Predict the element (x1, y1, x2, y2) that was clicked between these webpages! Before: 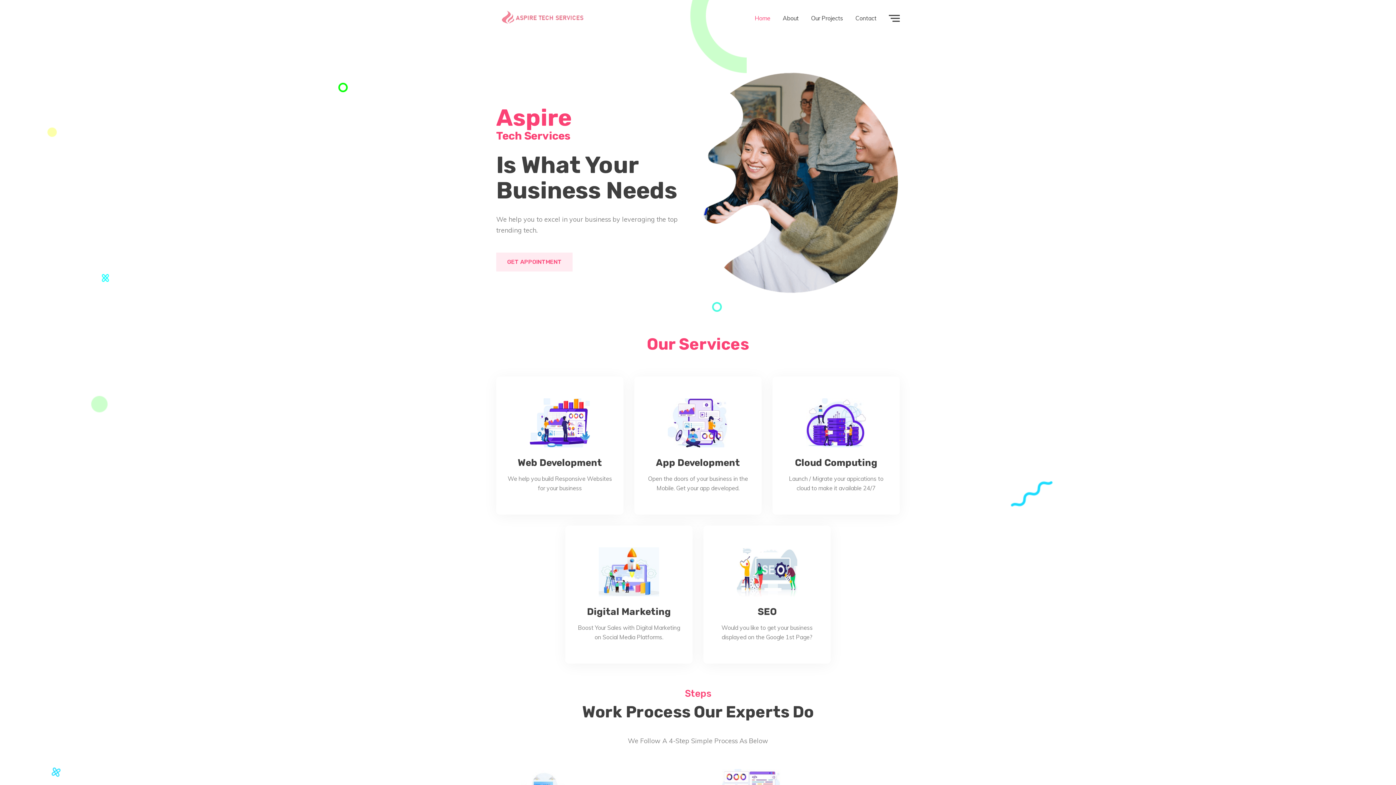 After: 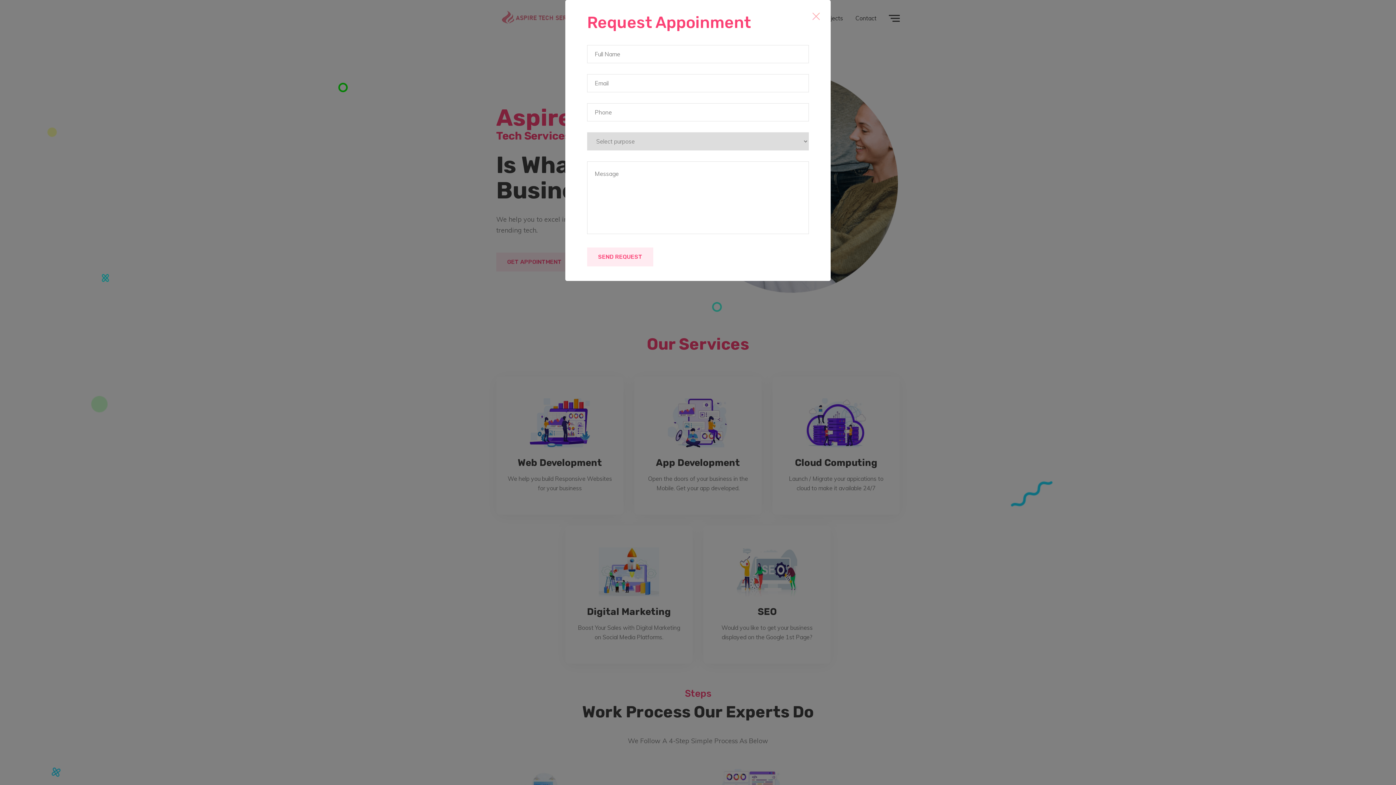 Action: label: GET APPOINTMENT bbox: (496, 252, 572, 271)